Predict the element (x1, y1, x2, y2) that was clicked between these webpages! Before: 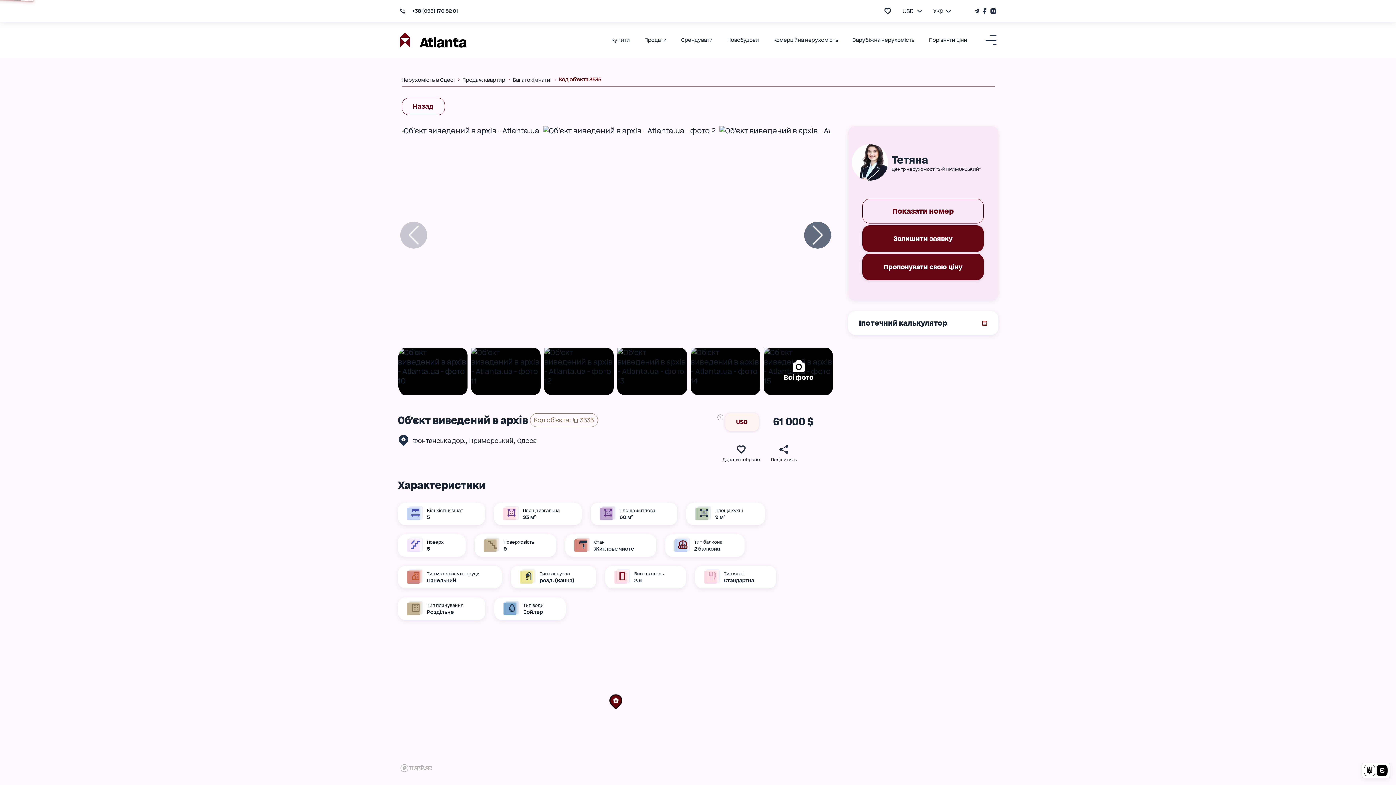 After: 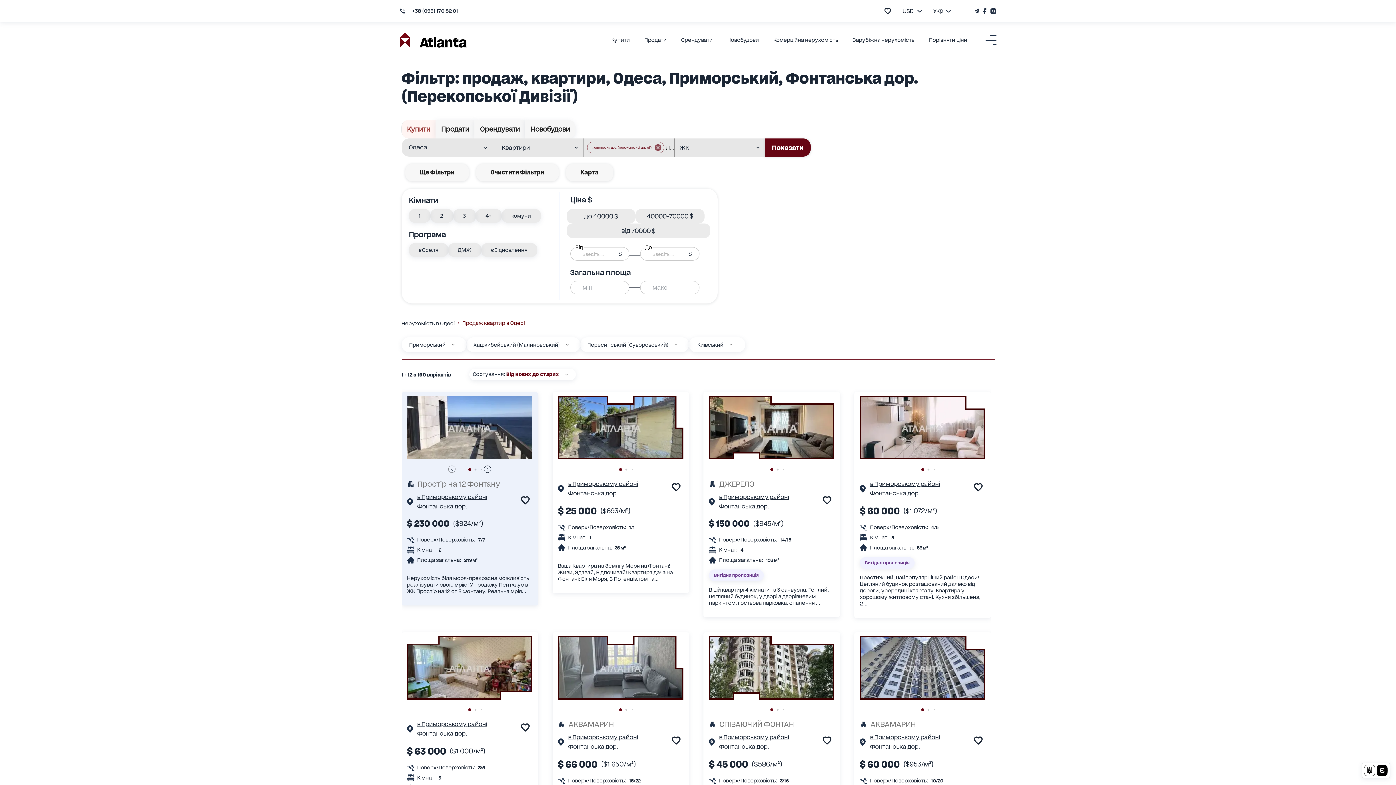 Action: bbox: (412, 437, 465, 444) label: Фонтанська дор.